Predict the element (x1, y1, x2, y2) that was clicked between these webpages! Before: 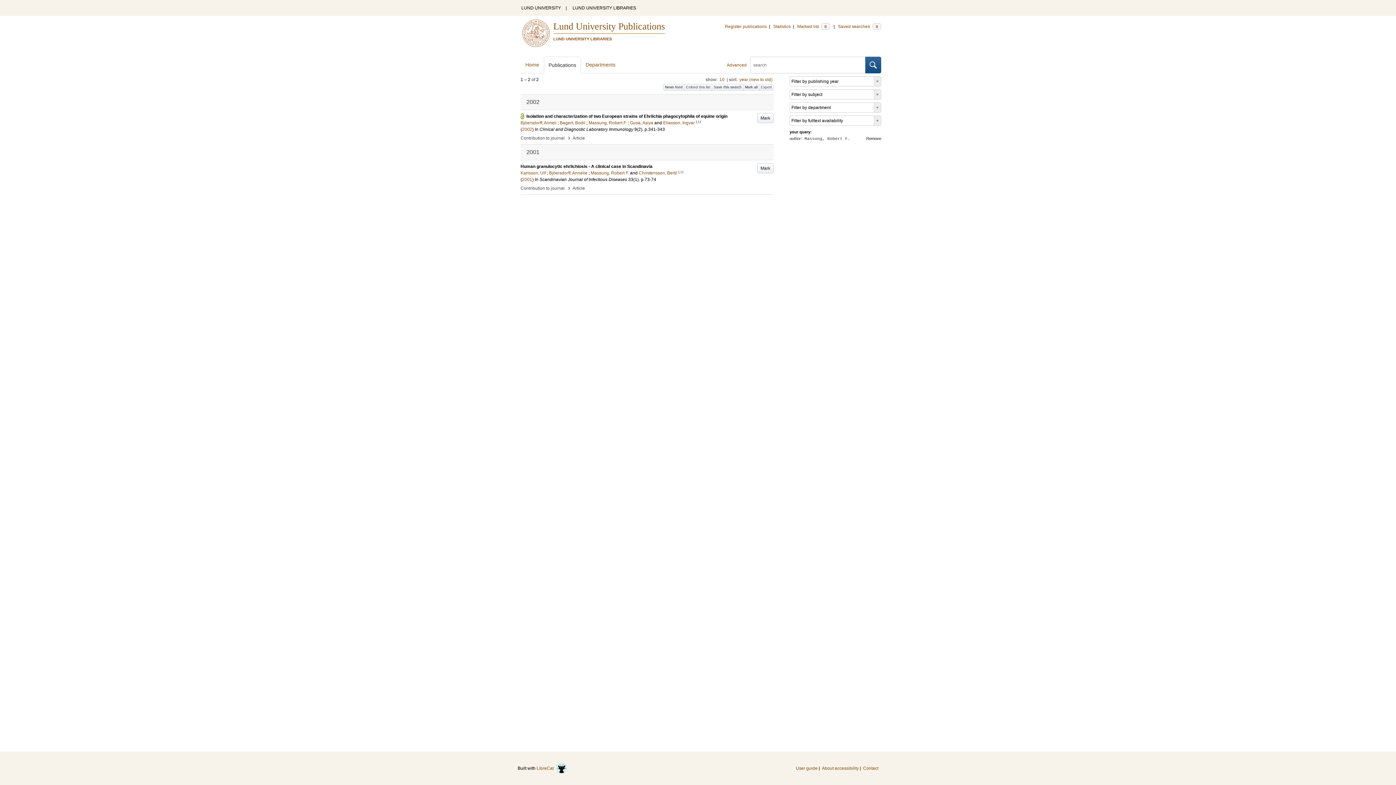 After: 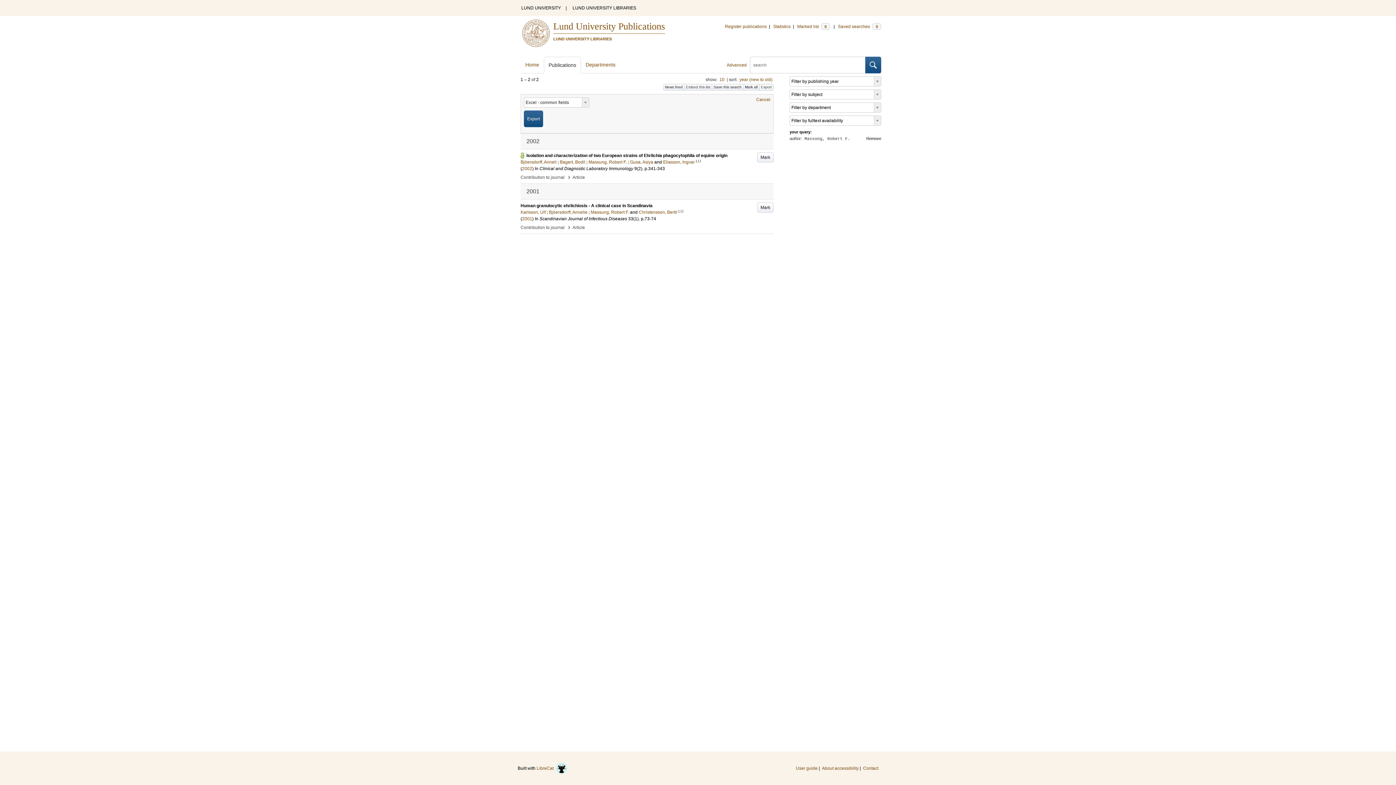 Action: bbox: (759, 84, 773, 90) label: Export